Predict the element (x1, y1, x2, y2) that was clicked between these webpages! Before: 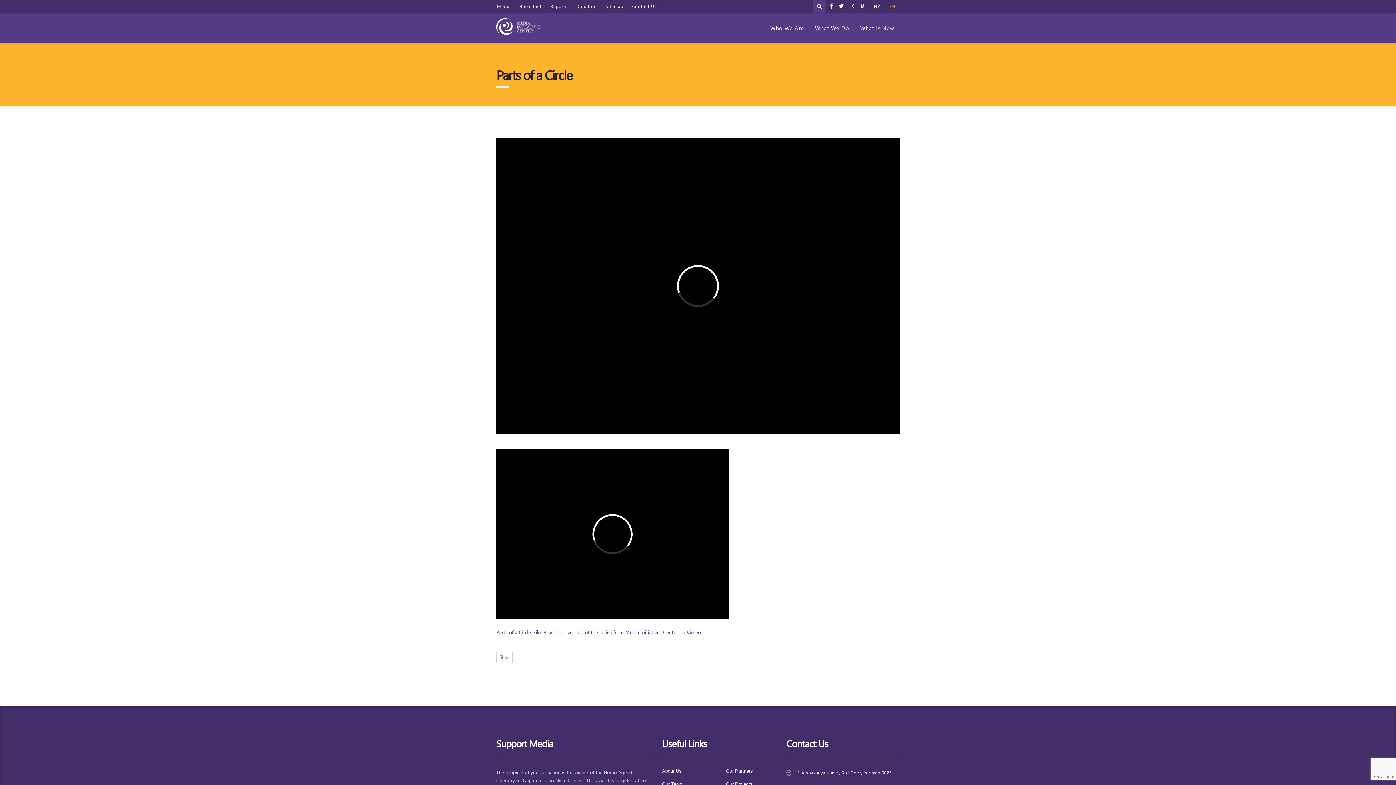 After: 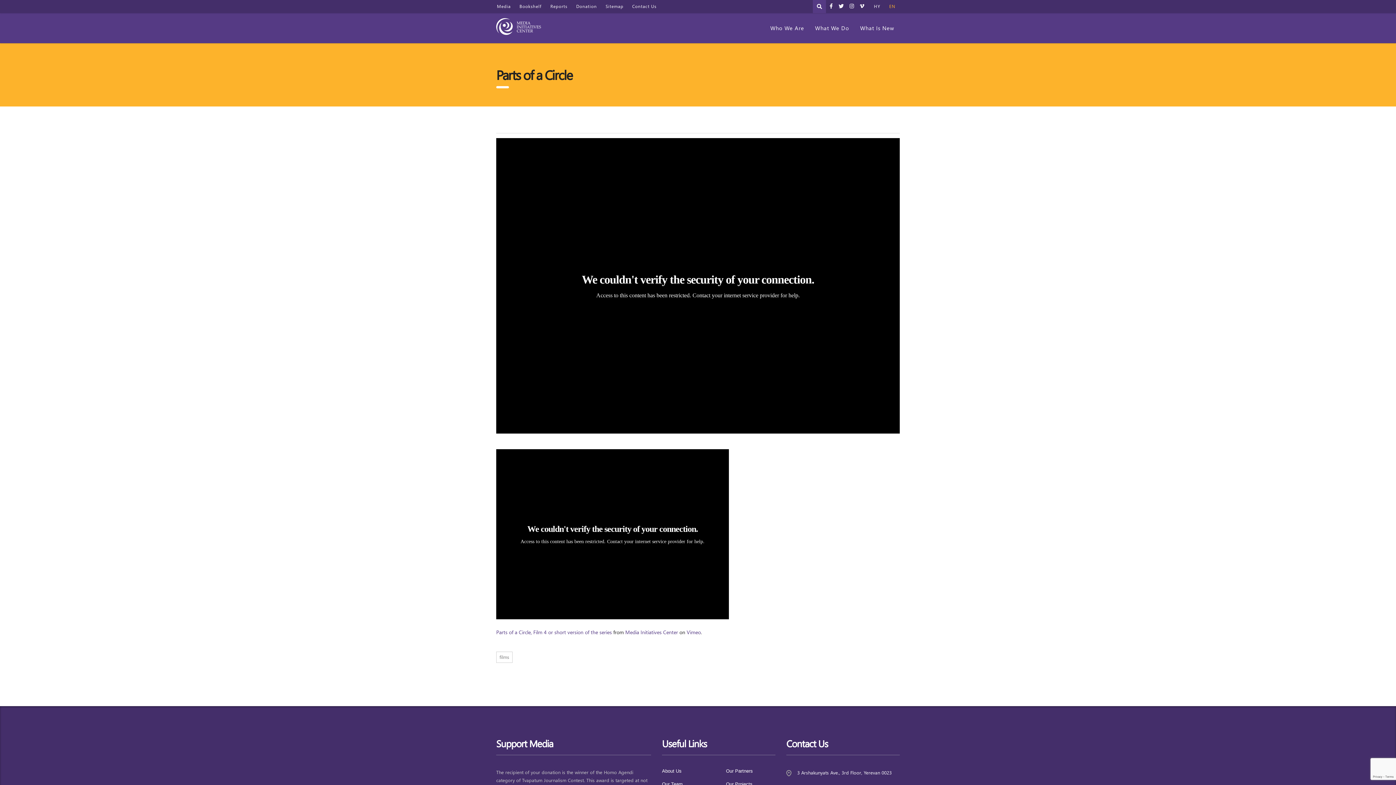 Action: bbox: (829, 3, 833, 8)